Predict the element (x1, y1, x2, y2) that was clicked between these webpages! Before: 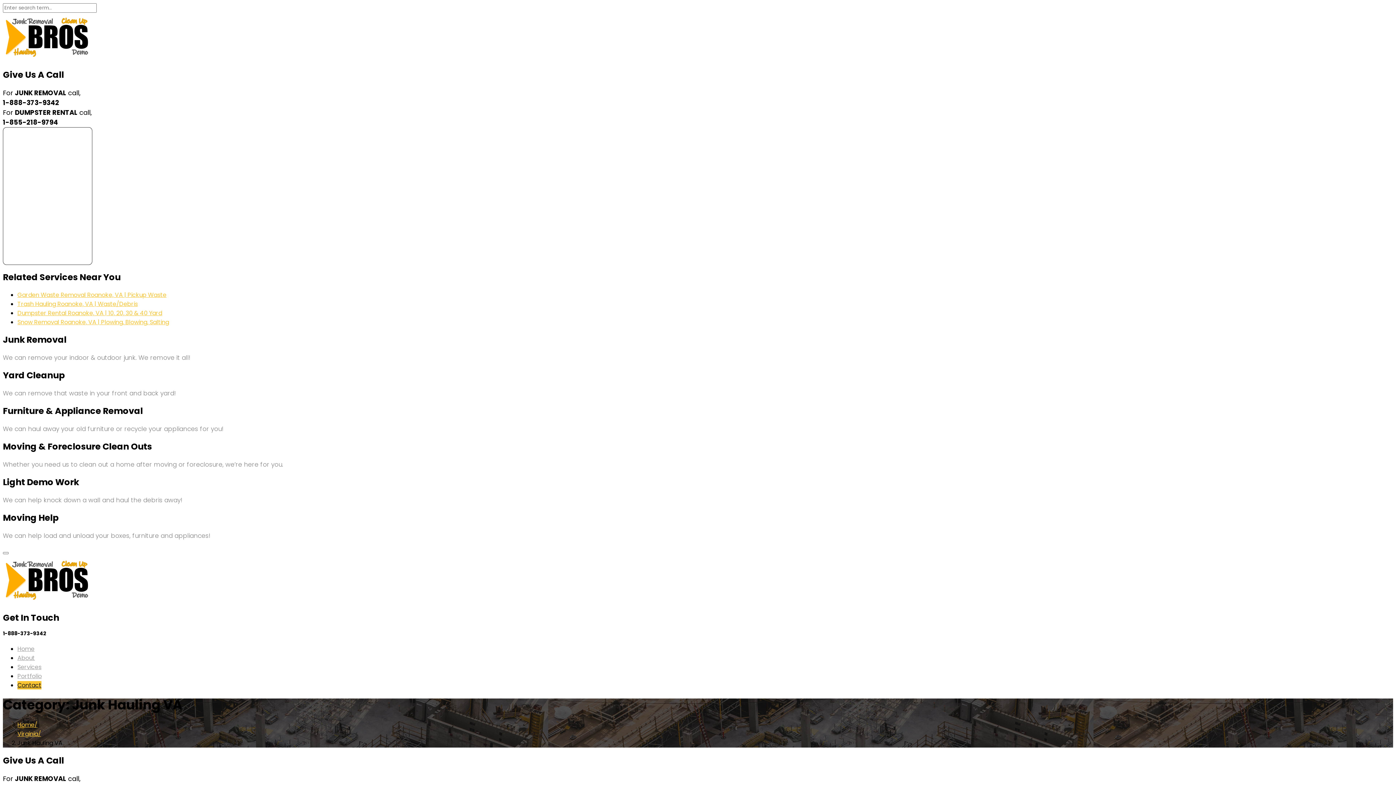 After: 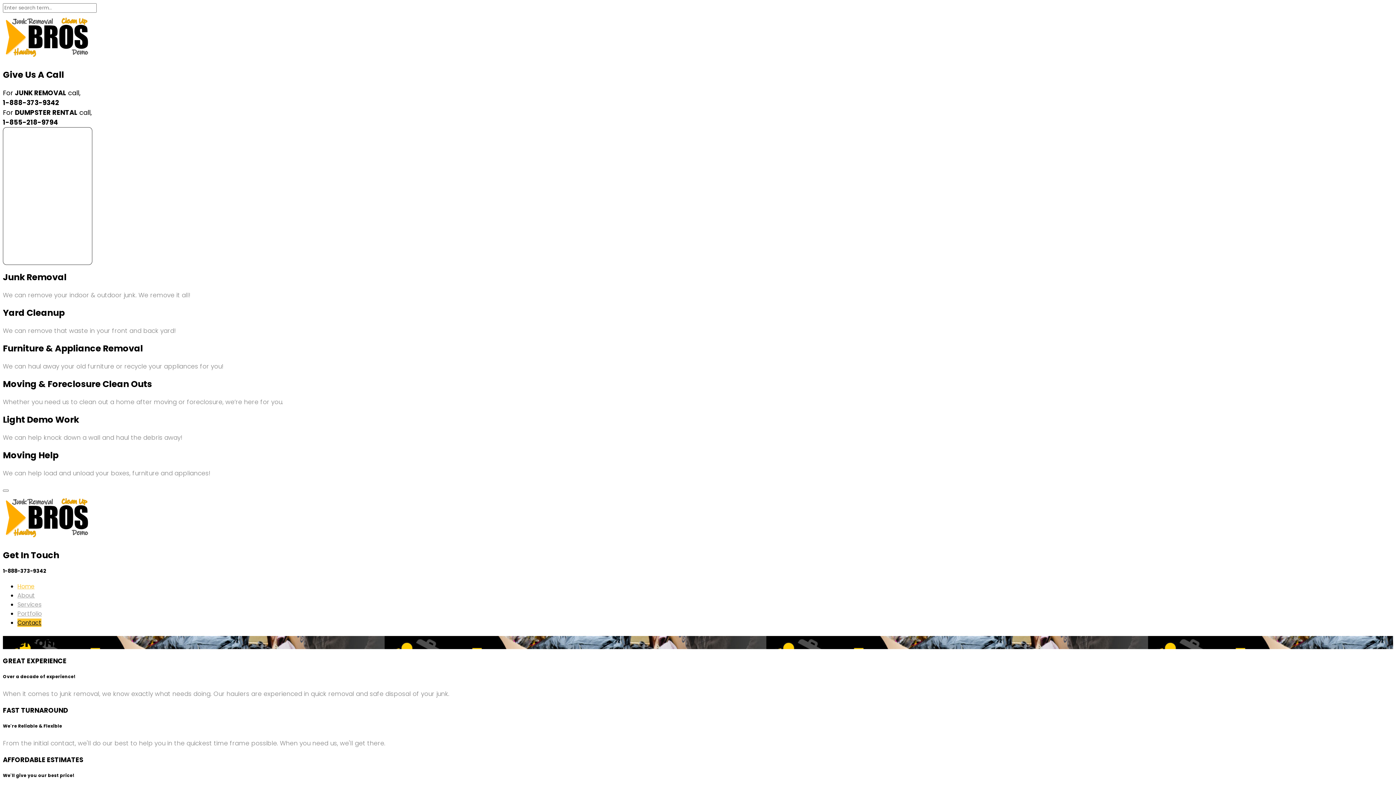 Action: bbox: (2, 53, 93, 61)